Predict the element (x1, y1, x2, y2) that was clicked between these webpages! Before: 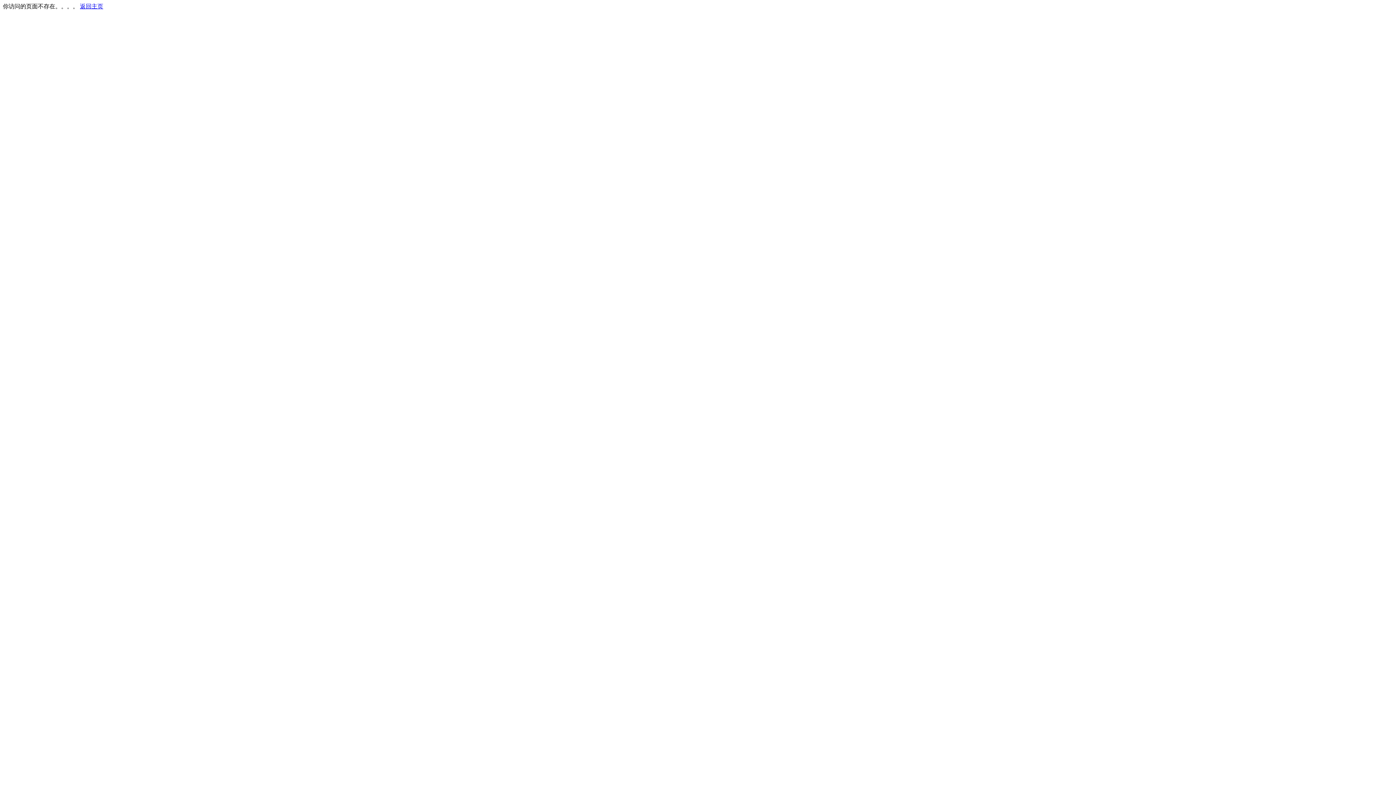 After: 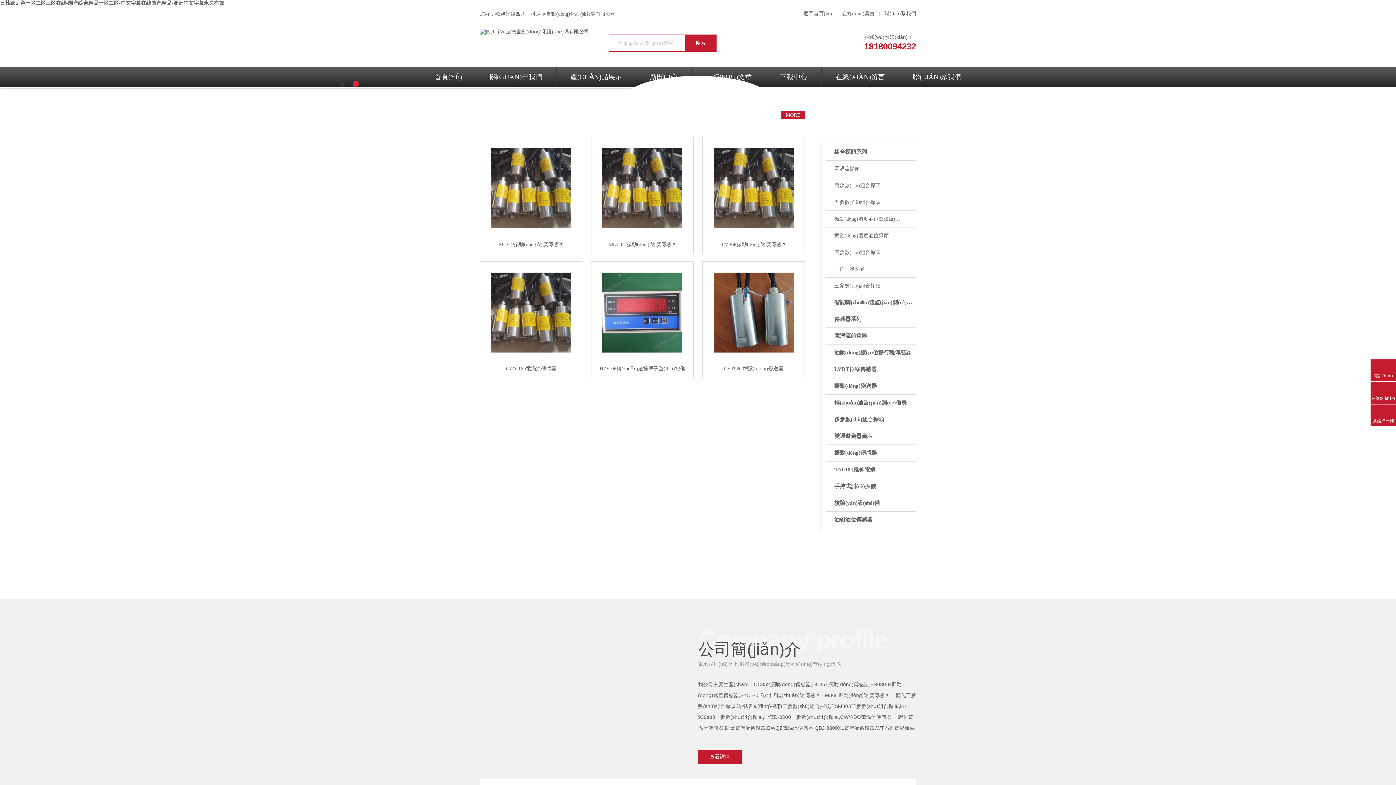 Action: bbox: (80, 3, 103, 9) label: 返回主页